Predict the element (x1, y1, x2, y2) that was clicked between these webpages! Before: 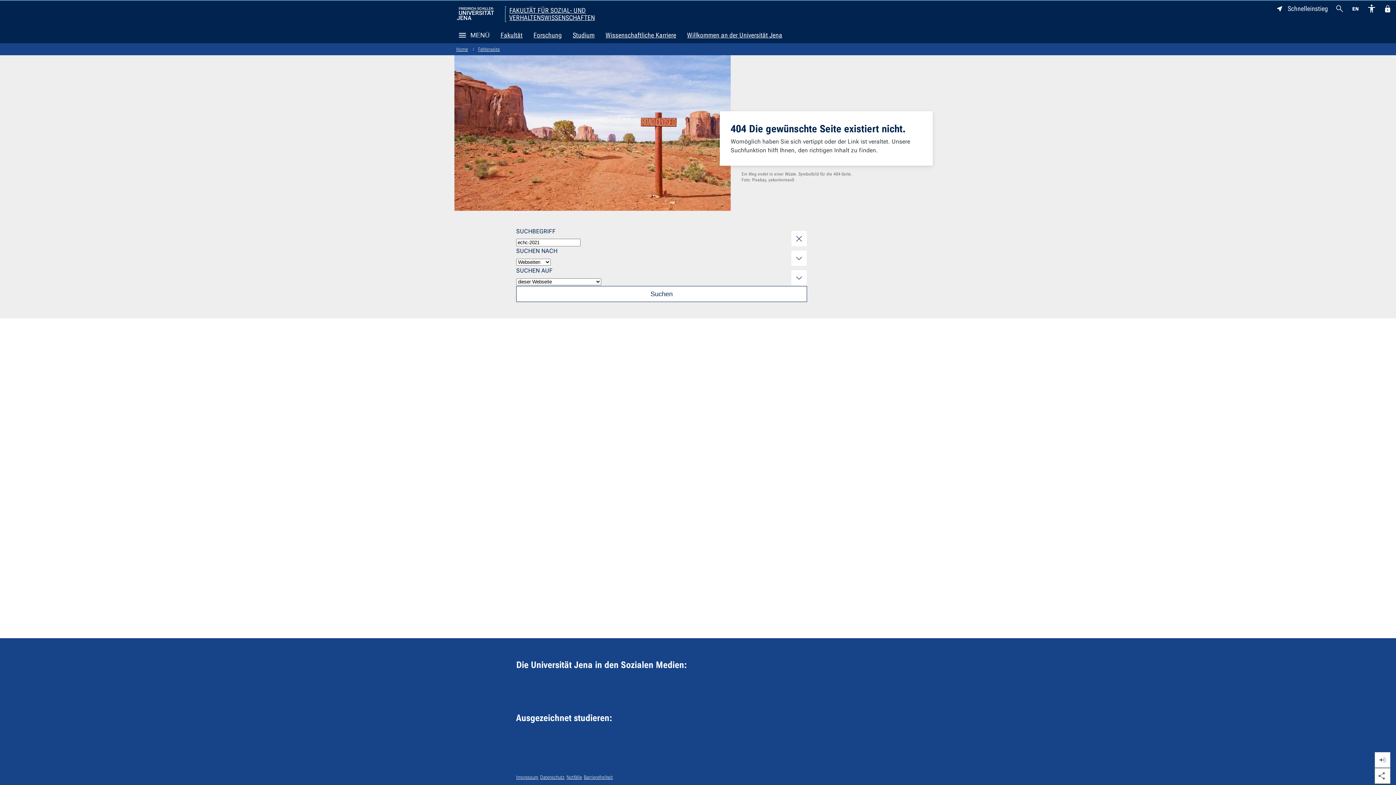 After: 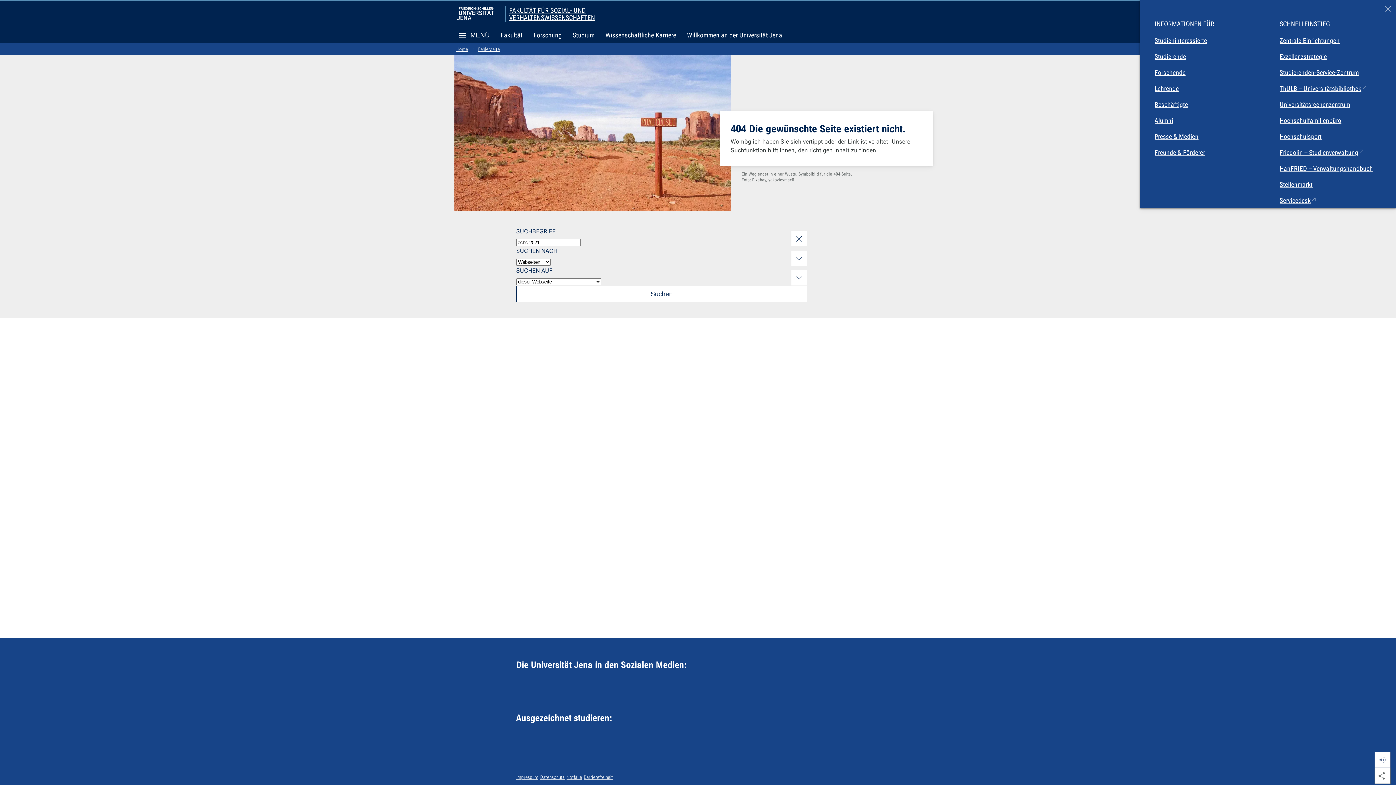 Action: bbox: (1271, 0, 1332, 16) label: Schnelleinstieg